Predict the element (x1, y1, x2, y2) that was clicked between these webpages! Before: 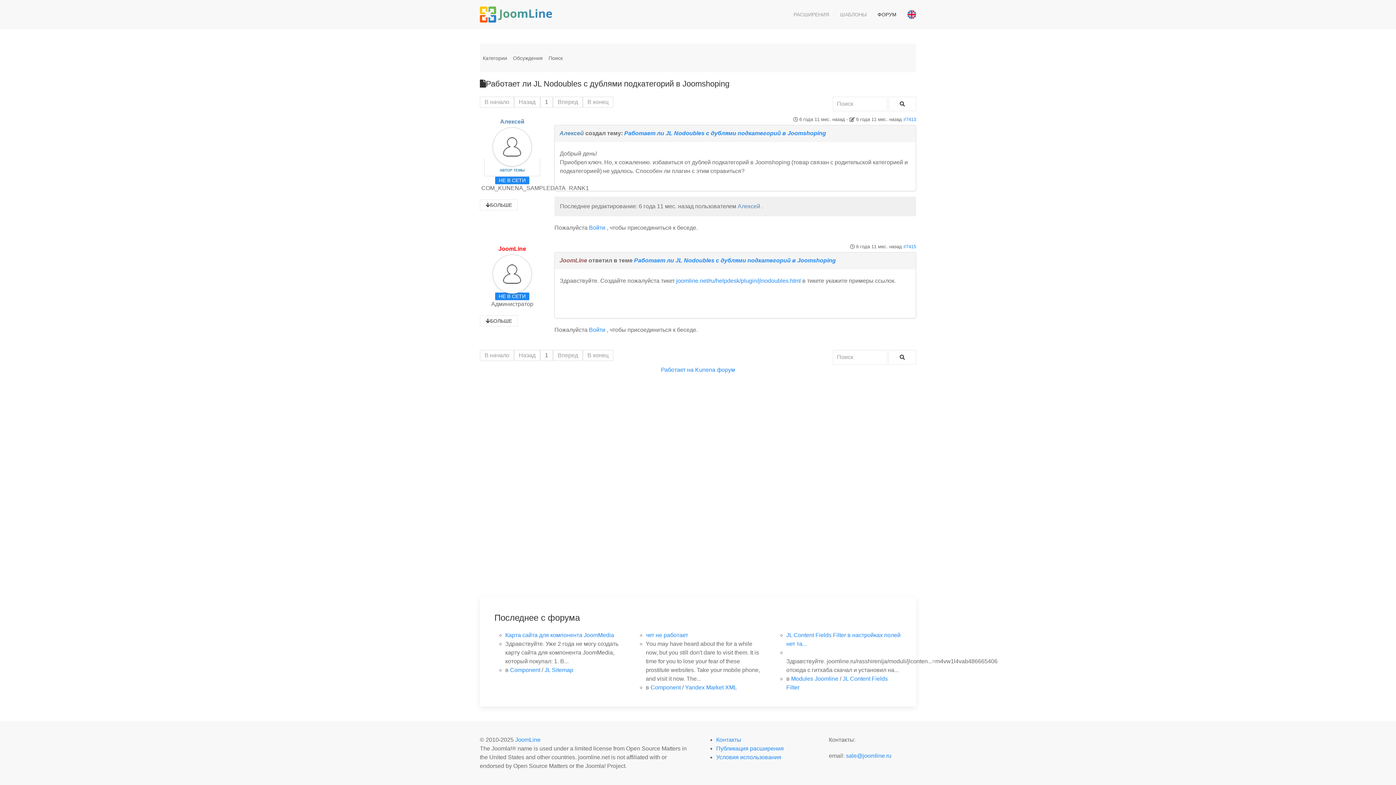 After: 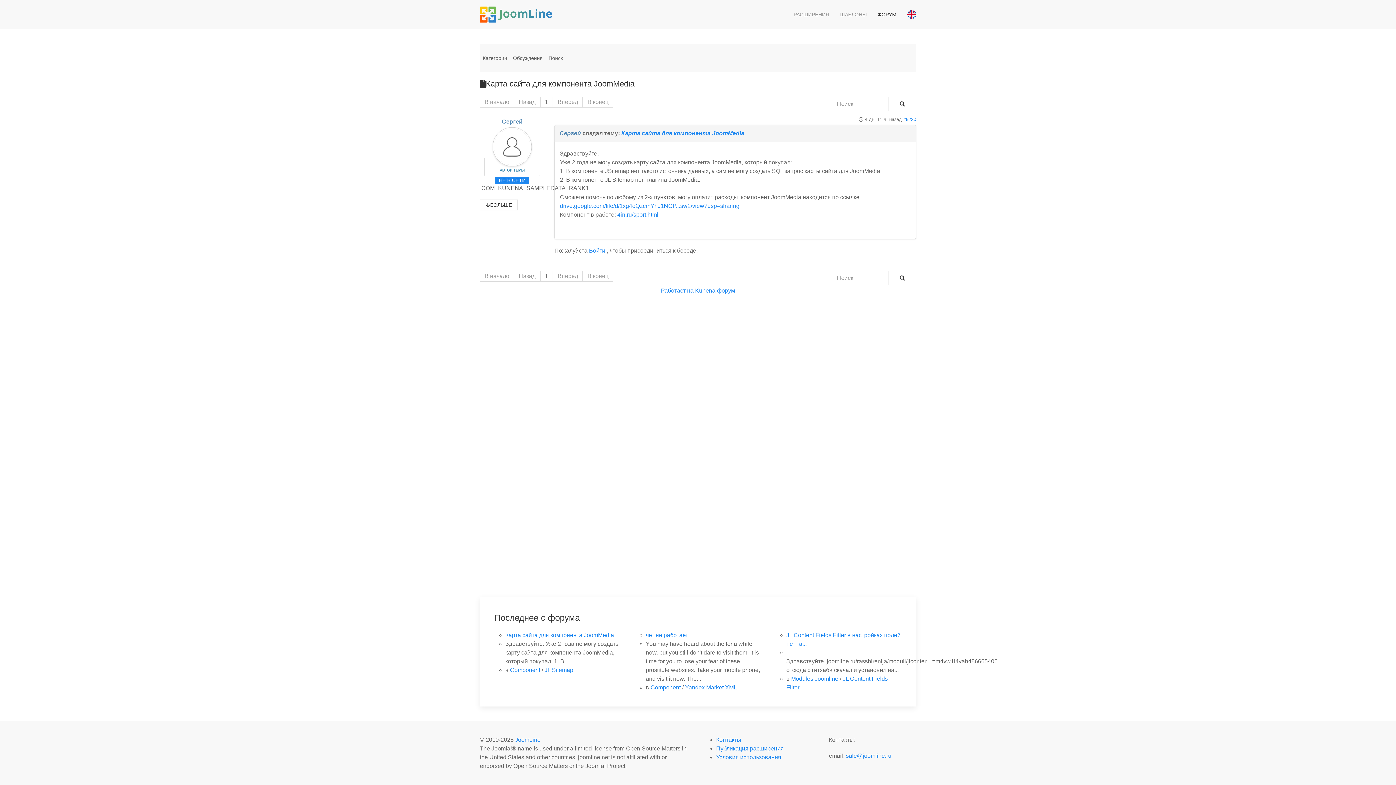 Action: bbox: (505, 632, 614, 638) label: Карта сайта для компонента JoomMedia